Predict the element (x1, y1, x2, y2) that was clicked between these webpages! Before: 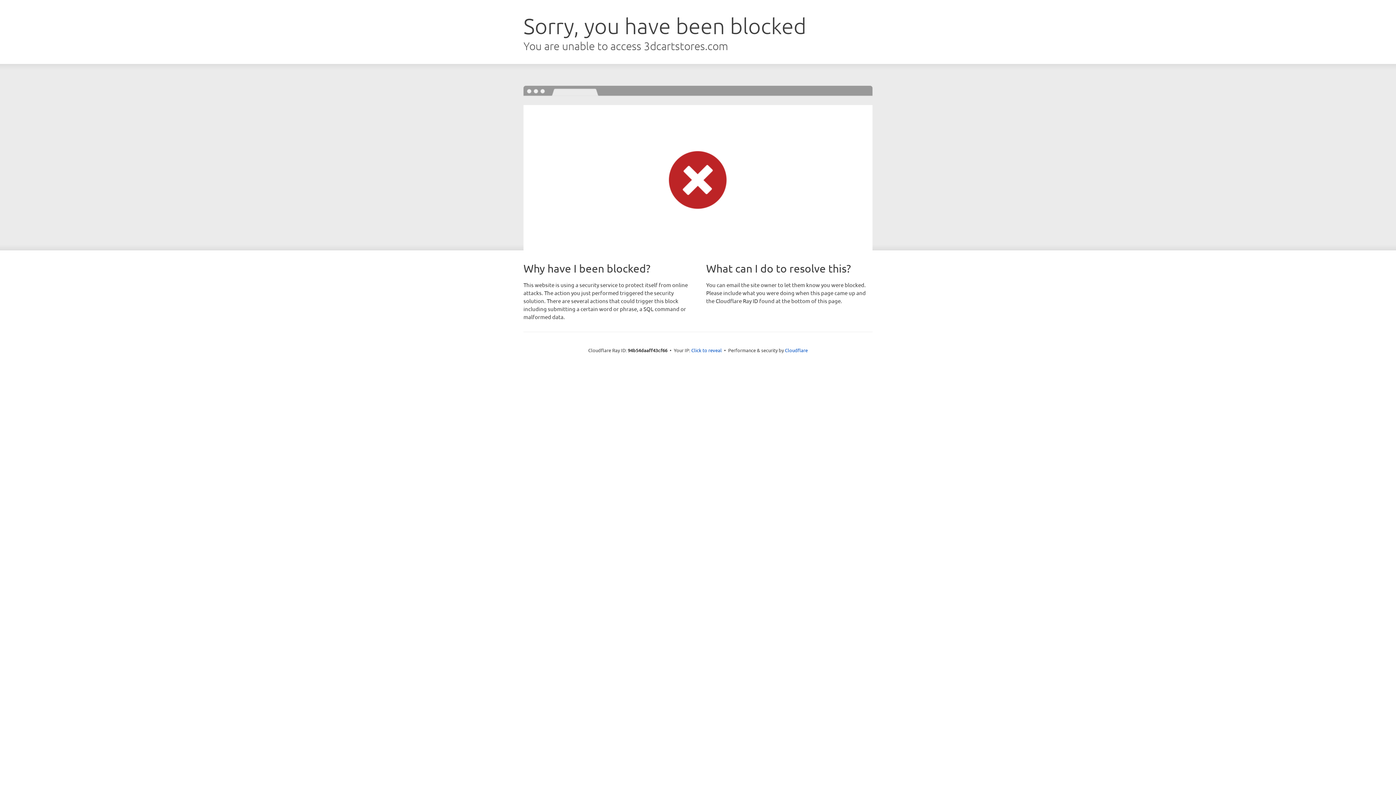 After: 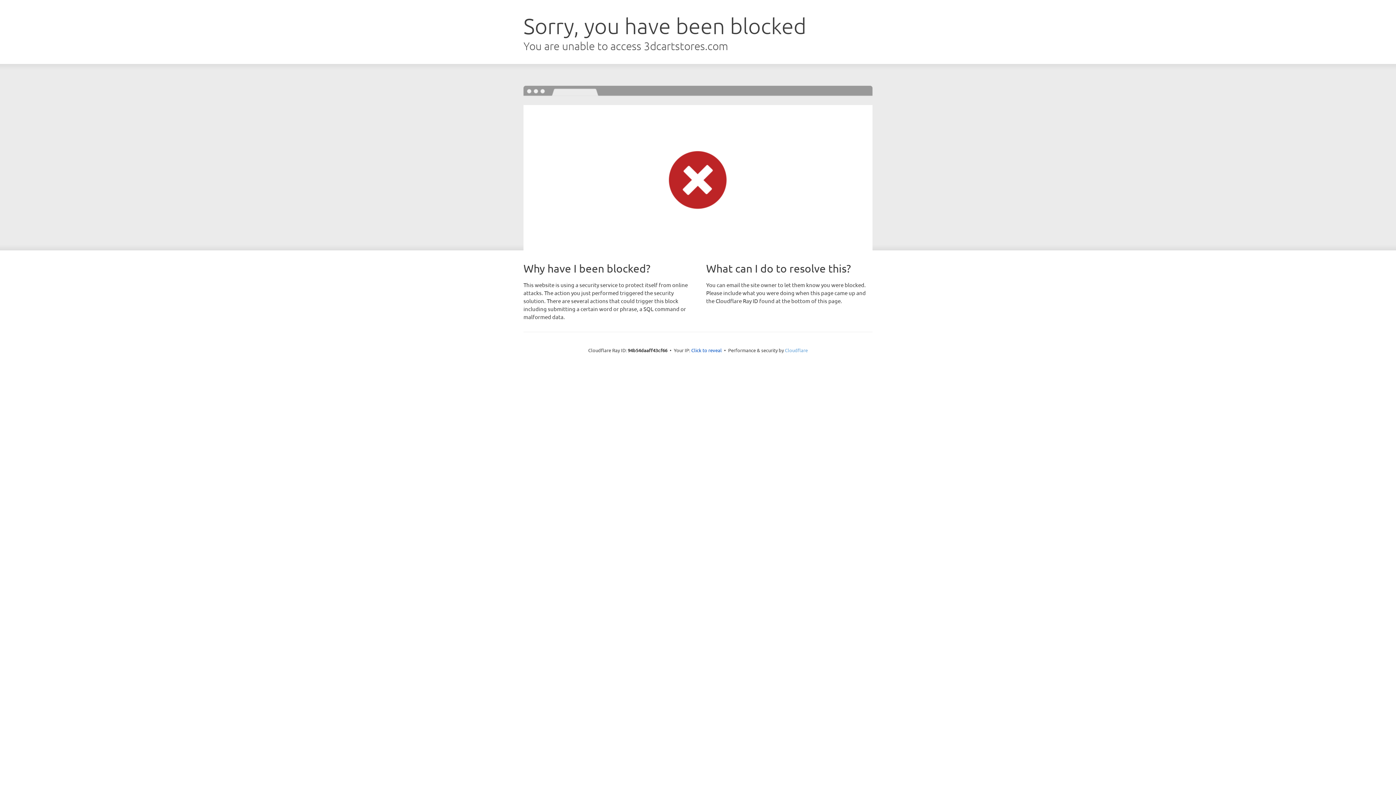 Action: bbox: (785, 347, 808, 353) label: Cloudflare